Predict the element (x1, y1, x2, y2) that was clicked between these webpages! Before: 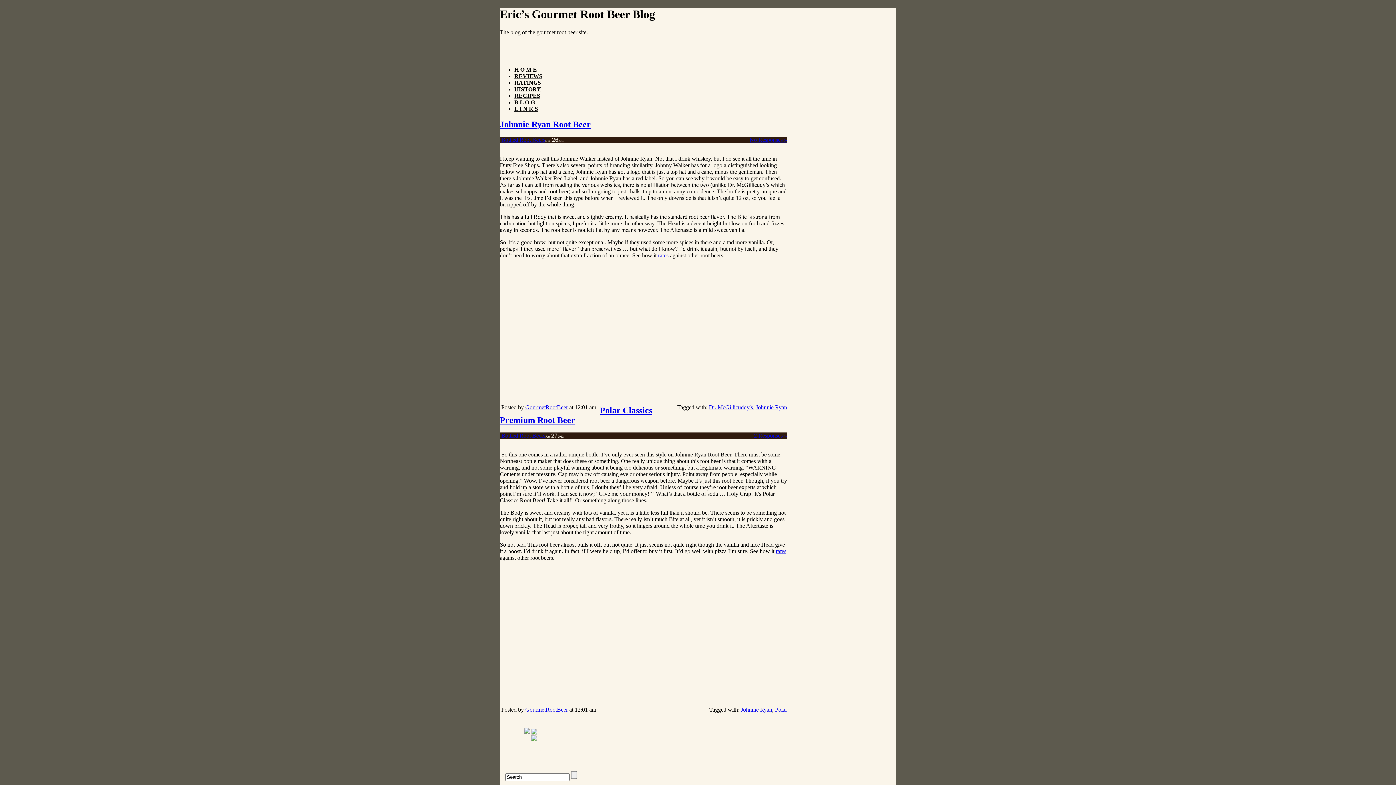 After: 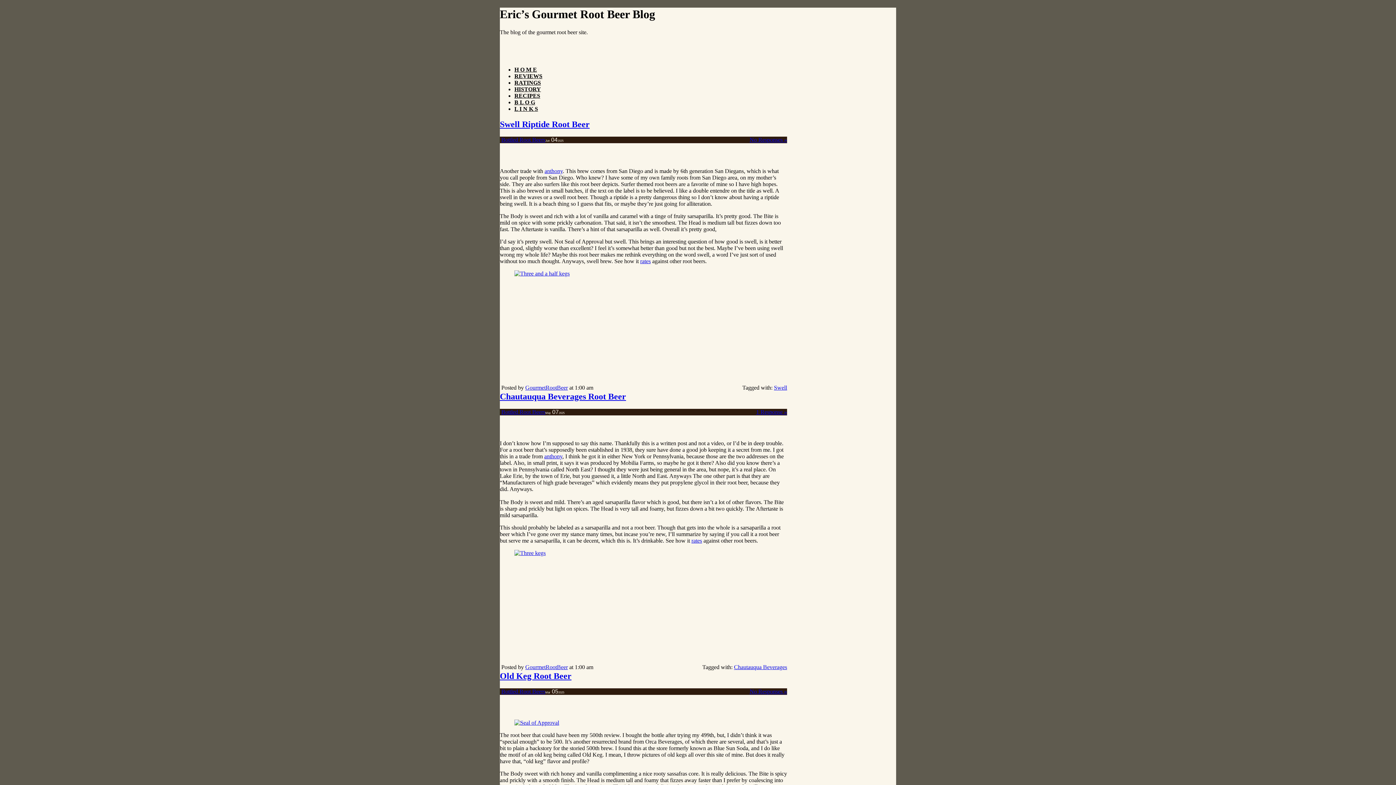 Action: bbox: (501, 432, 545, 438) label: Bottled Root Beers